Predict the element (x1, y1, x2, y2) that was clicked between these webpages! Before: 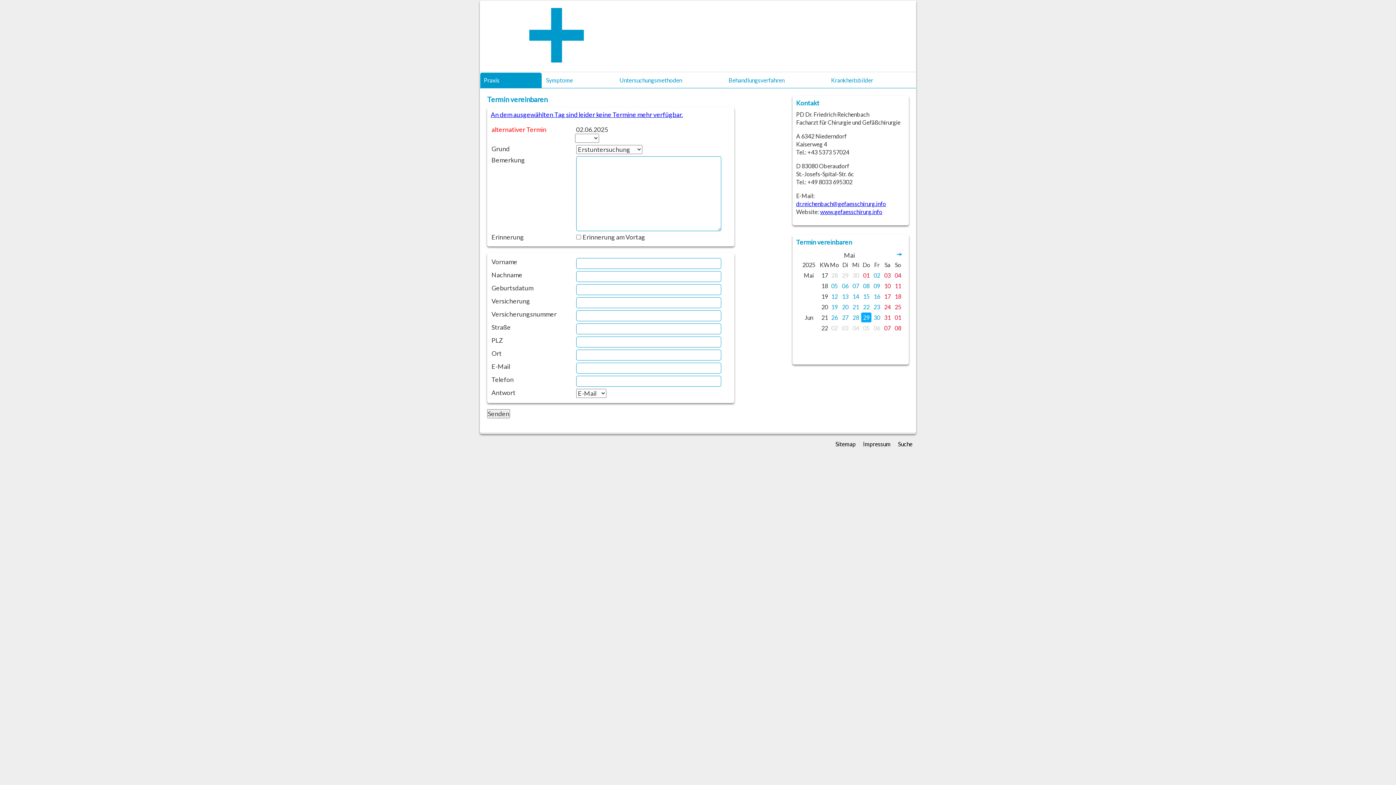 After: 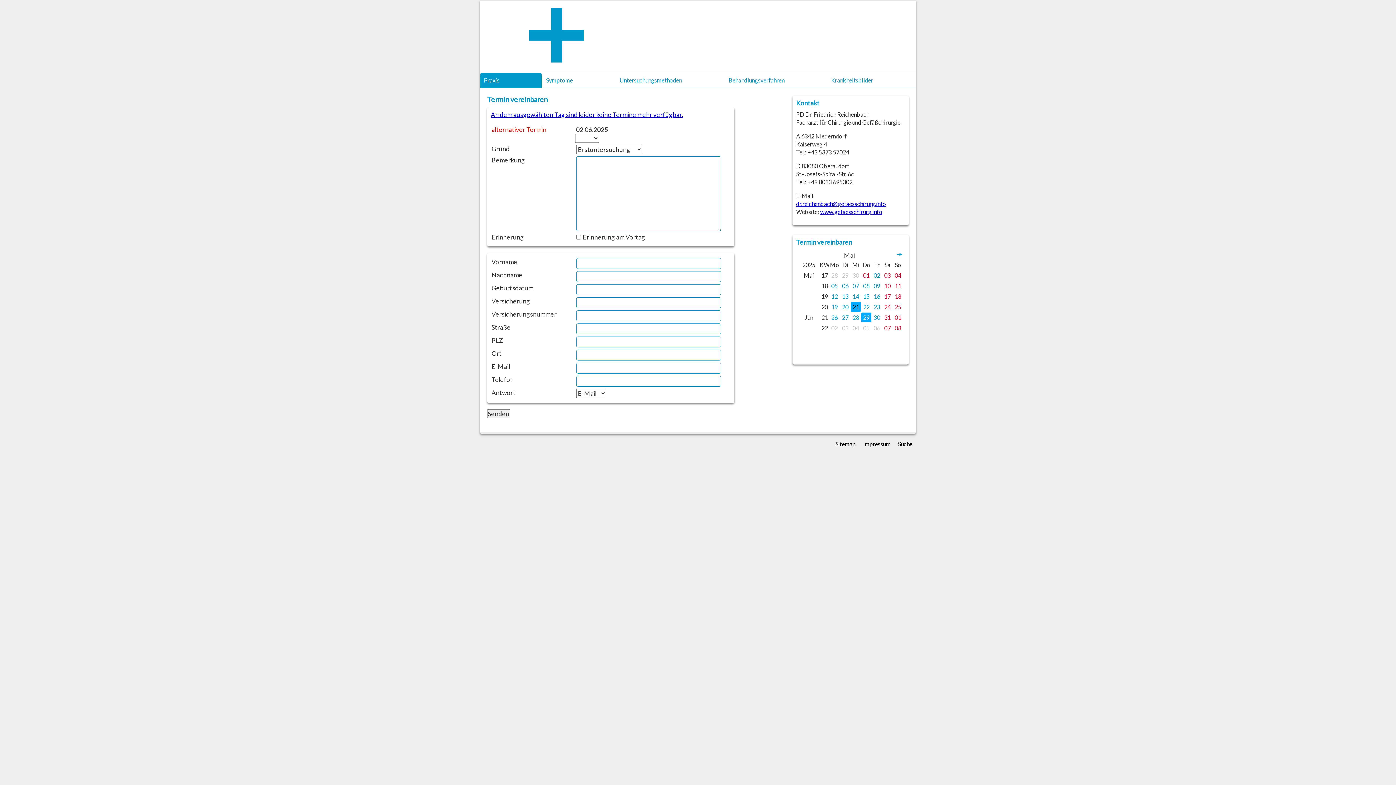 Action: bbox: (850, 302, 861, 311) label: 21